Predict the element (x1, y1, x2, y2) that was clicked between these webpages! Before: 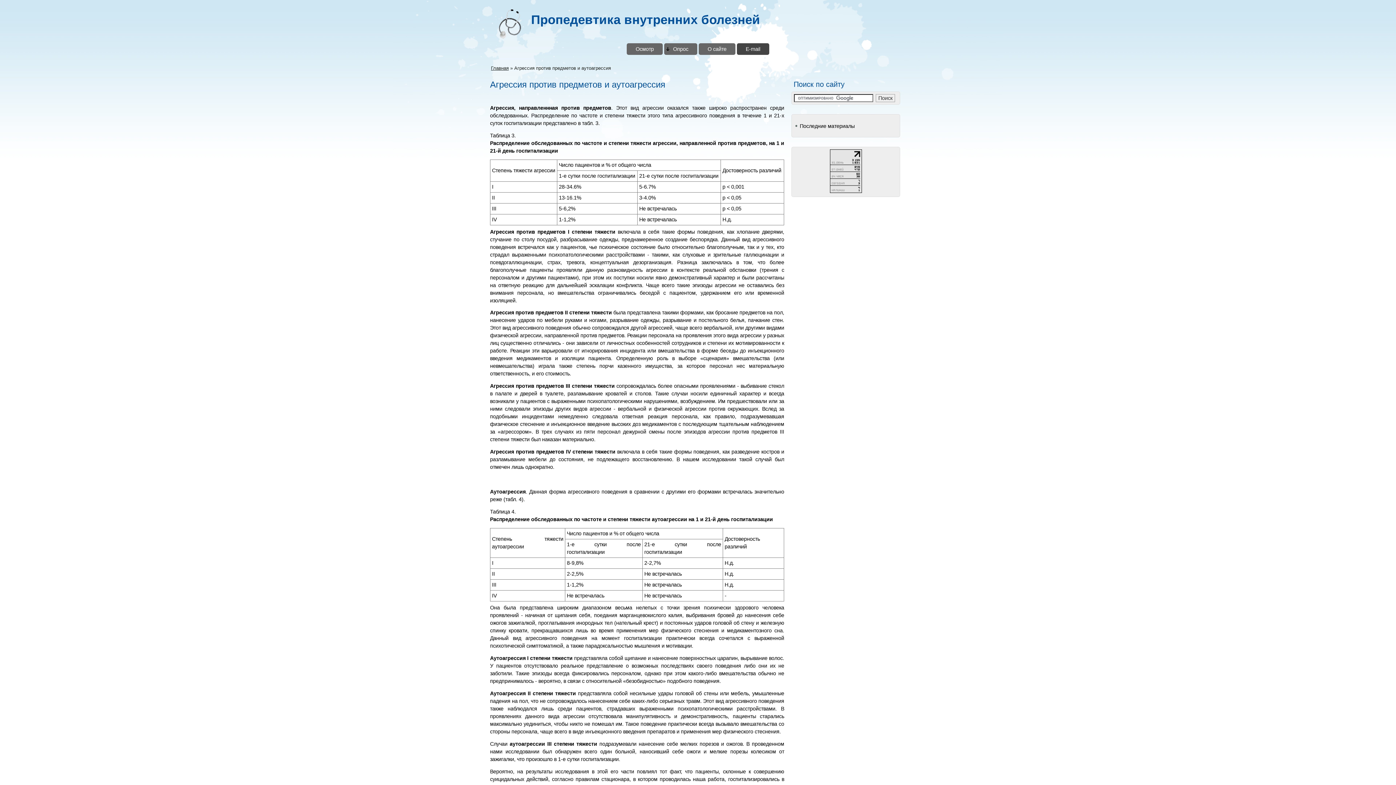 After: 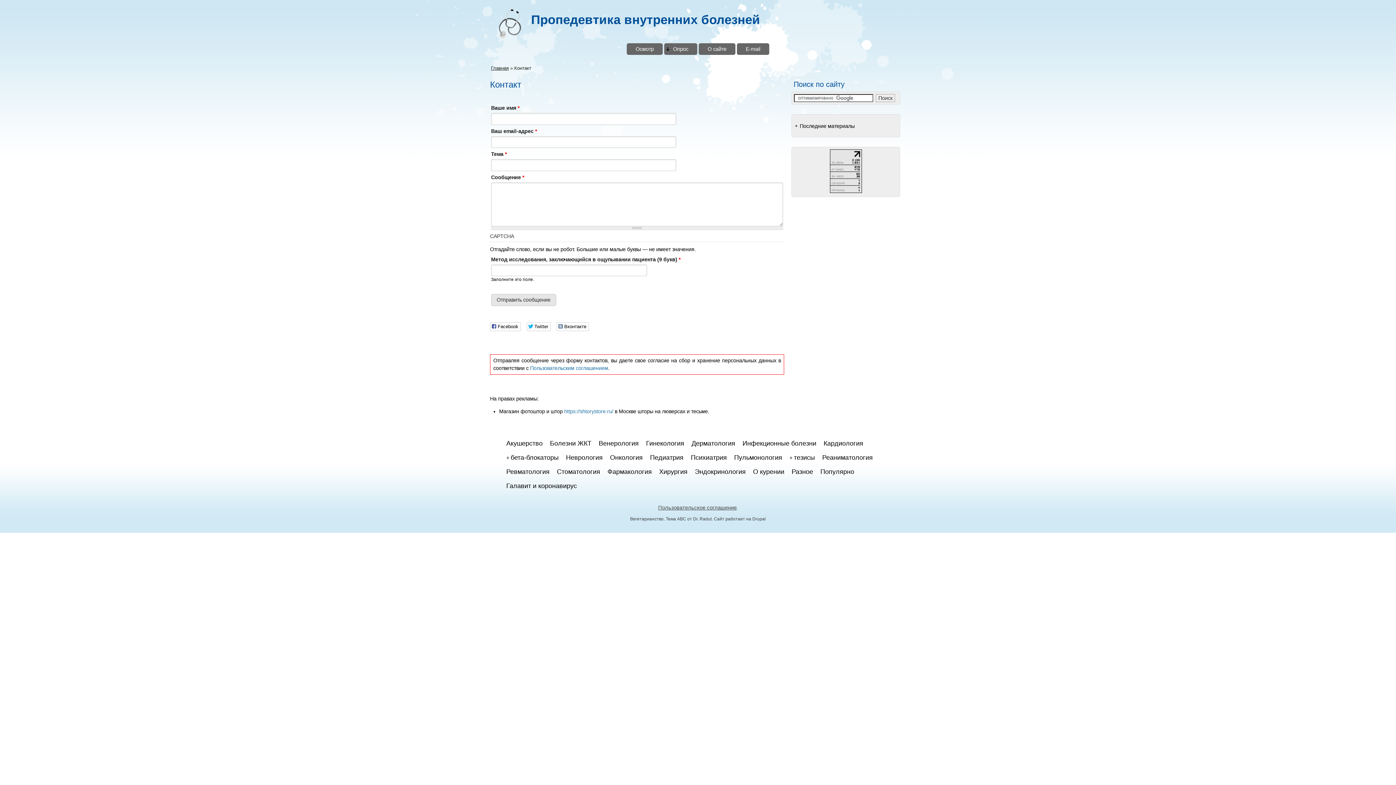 Action: bbox: (737, 43, 769, 55) label: E-mail